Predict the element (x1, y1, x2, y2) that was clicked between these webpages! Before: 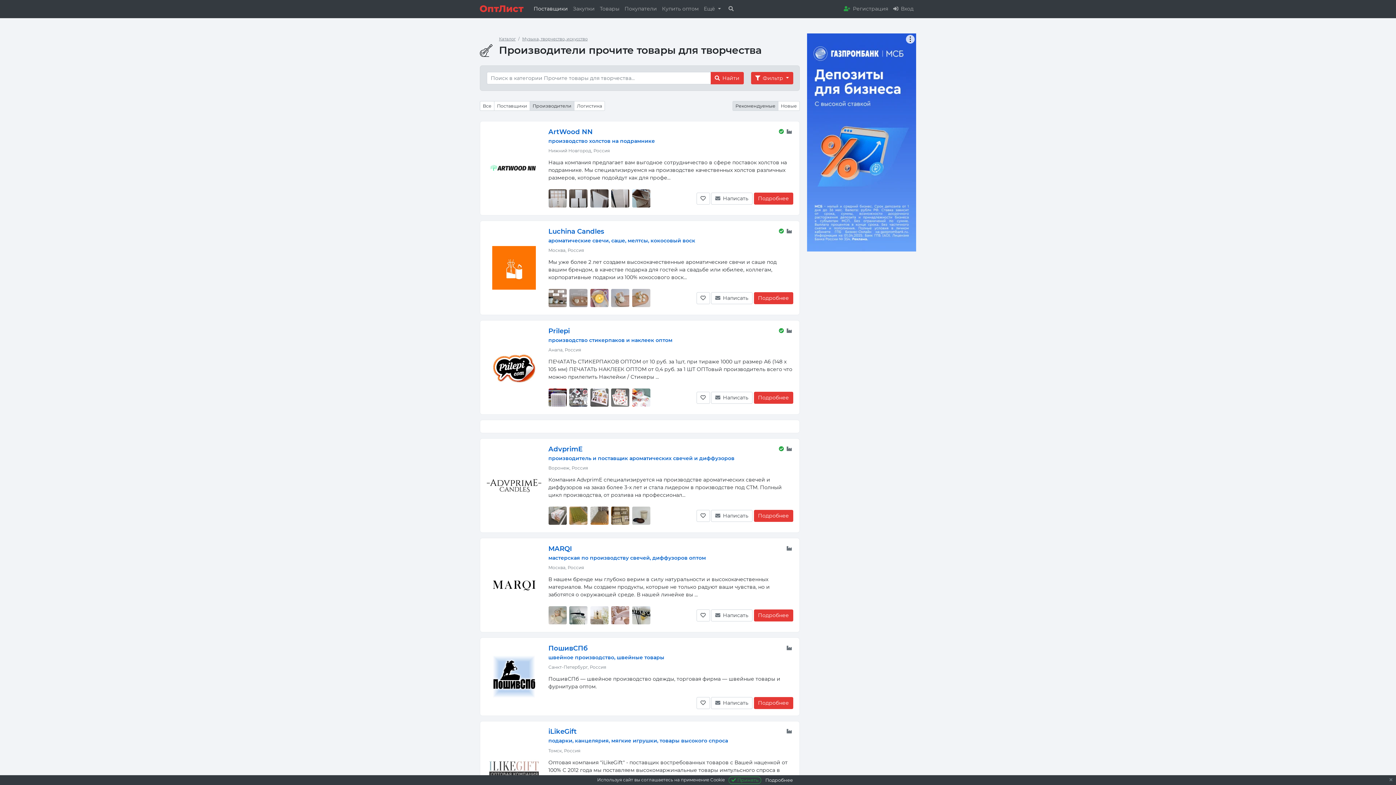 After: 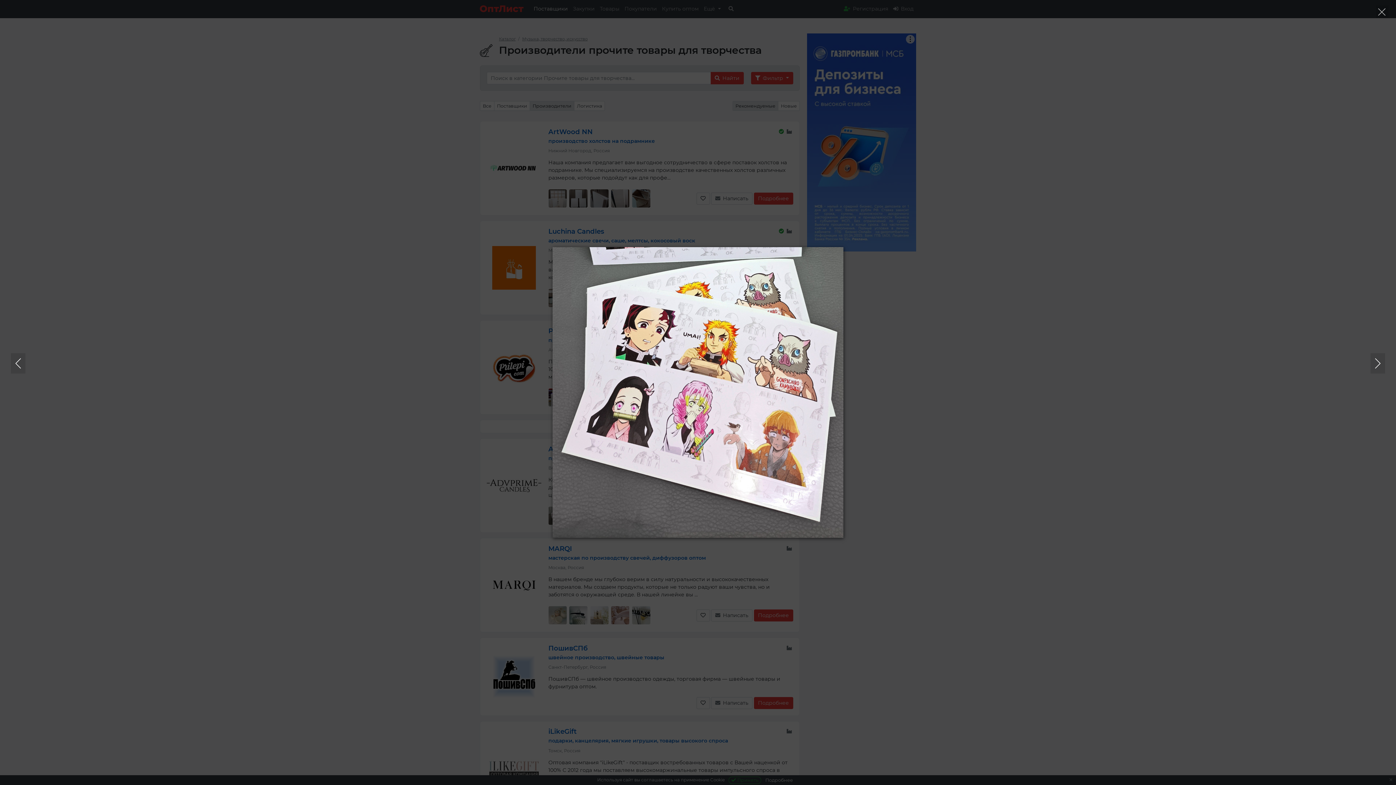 Action: bbox: (590, 394, 609, 401)